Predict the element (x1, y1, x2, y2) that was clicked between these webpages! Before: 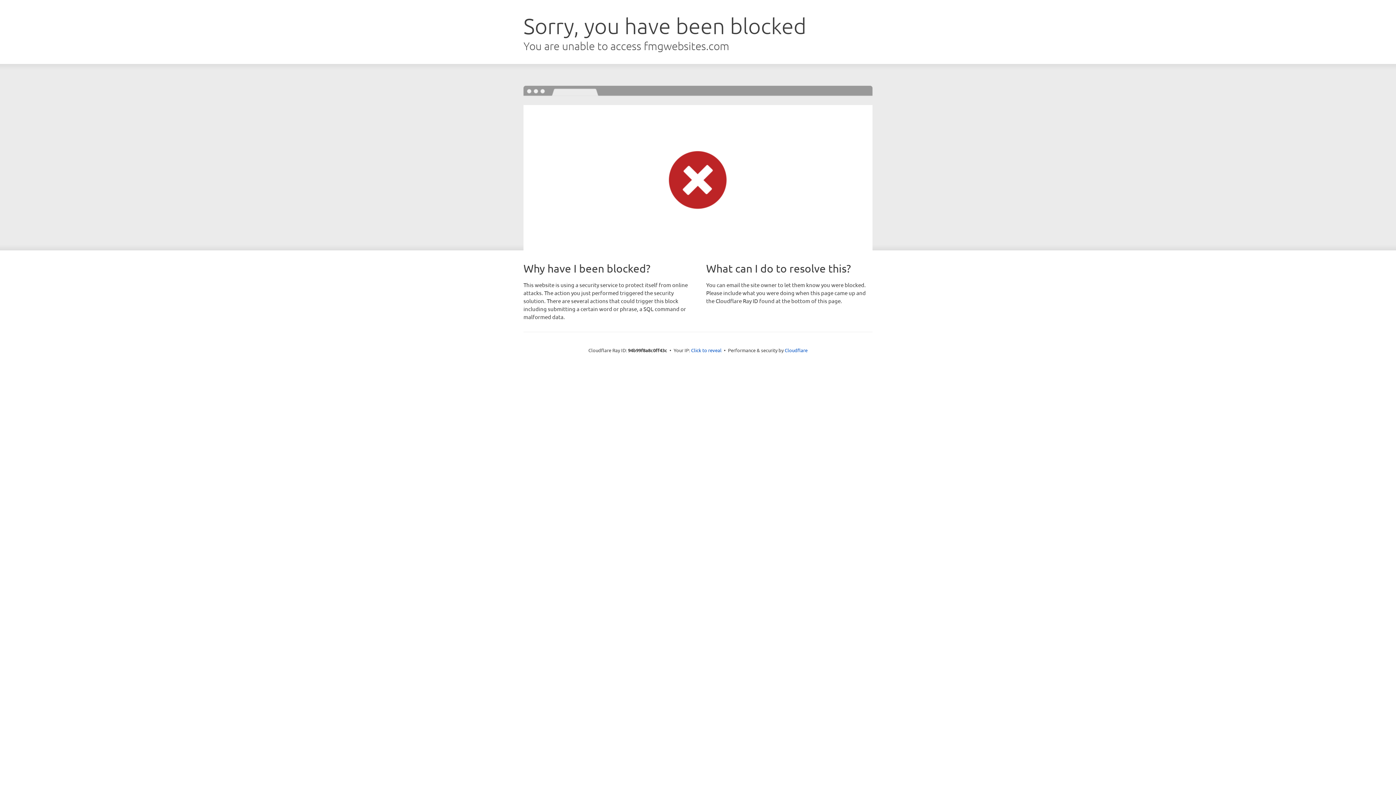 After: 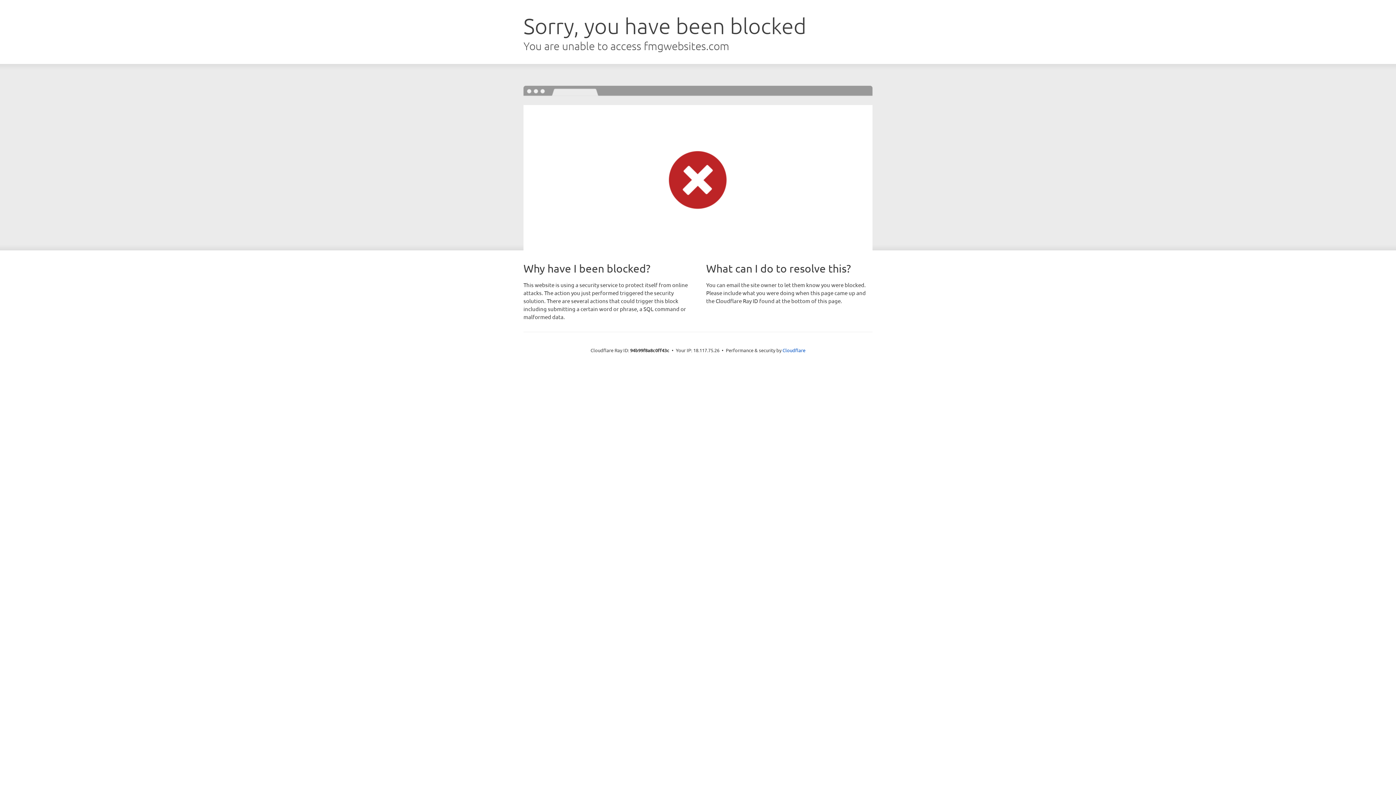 Action: label: Click to reveal bbox: (691, 346, 721, 353)